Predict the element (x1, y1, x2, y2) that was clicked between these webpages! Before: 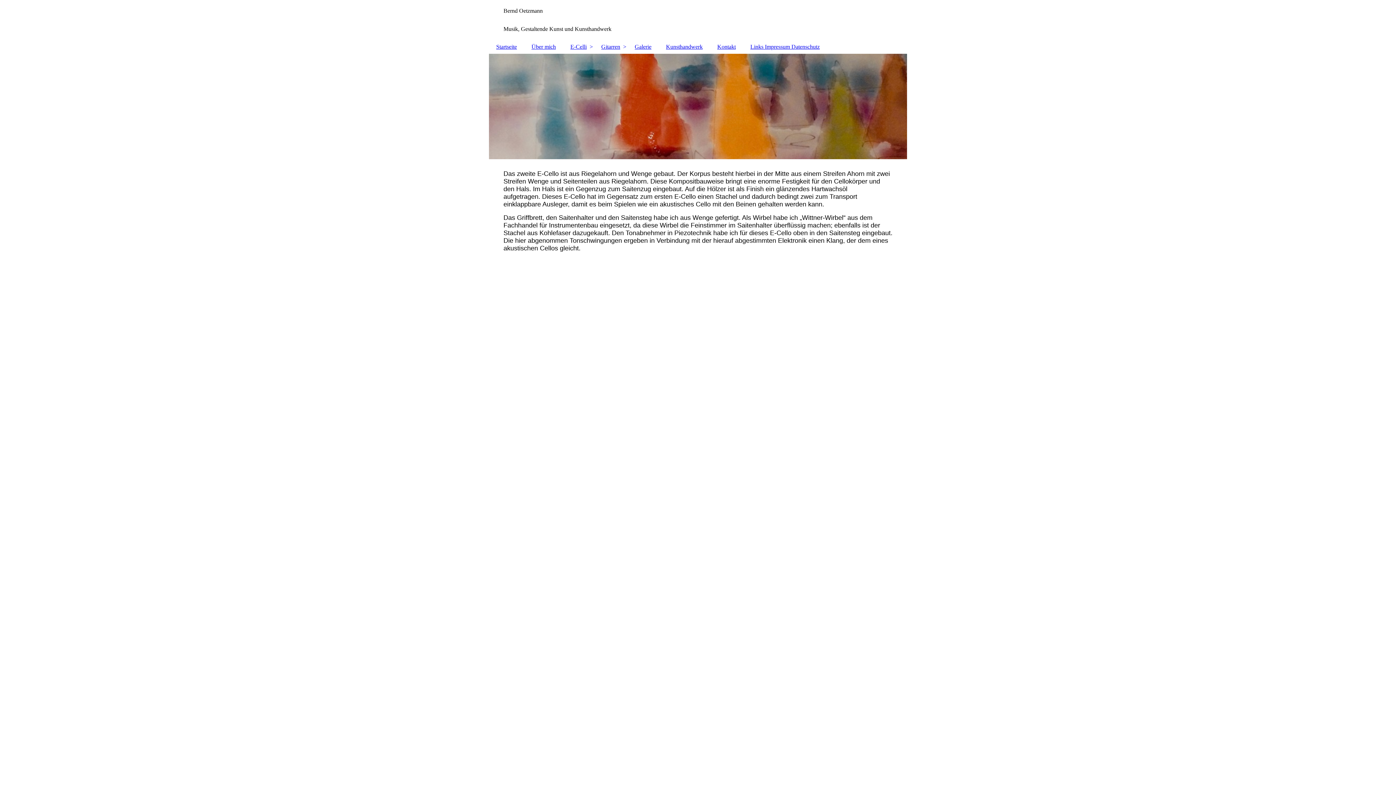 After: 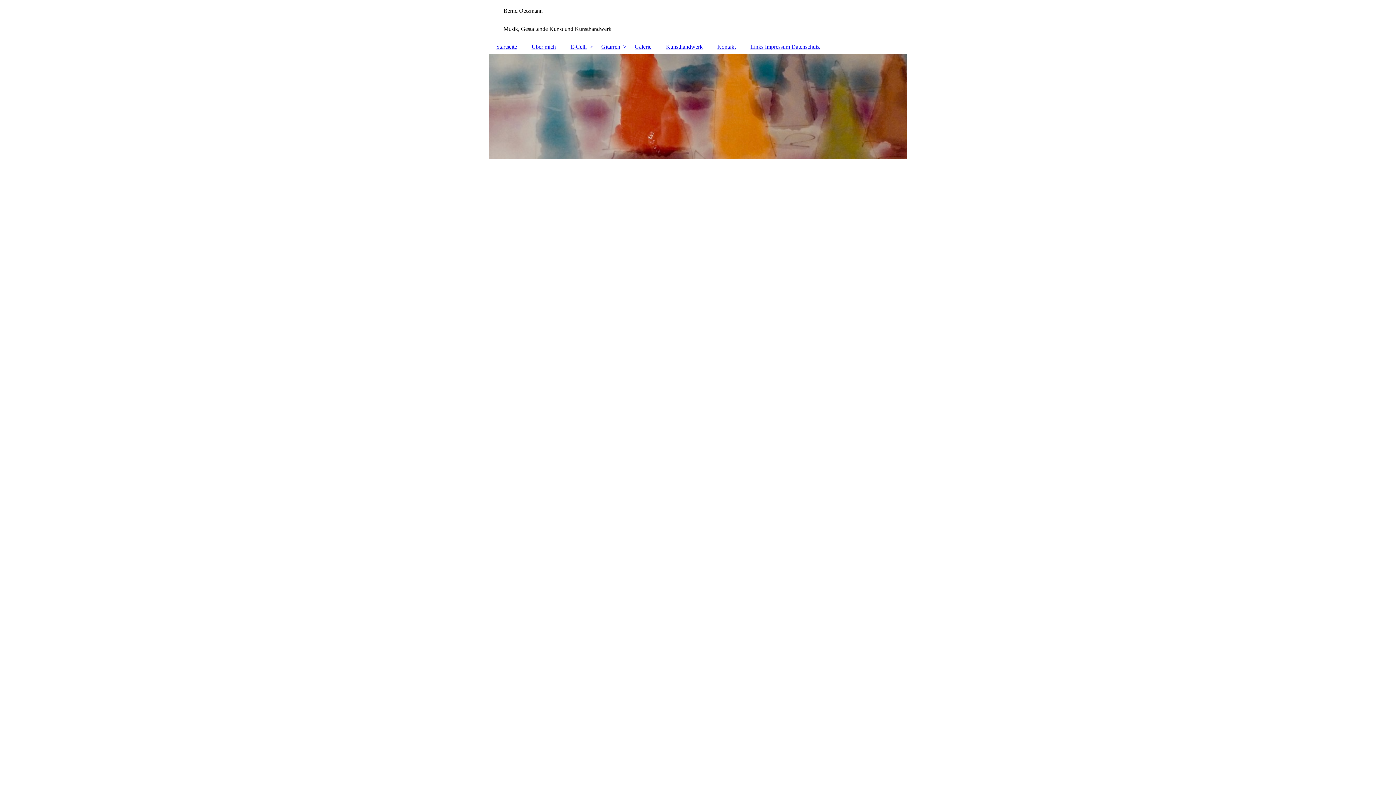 Action: label: E-Celli bbox: (563, 40, 594, 53)